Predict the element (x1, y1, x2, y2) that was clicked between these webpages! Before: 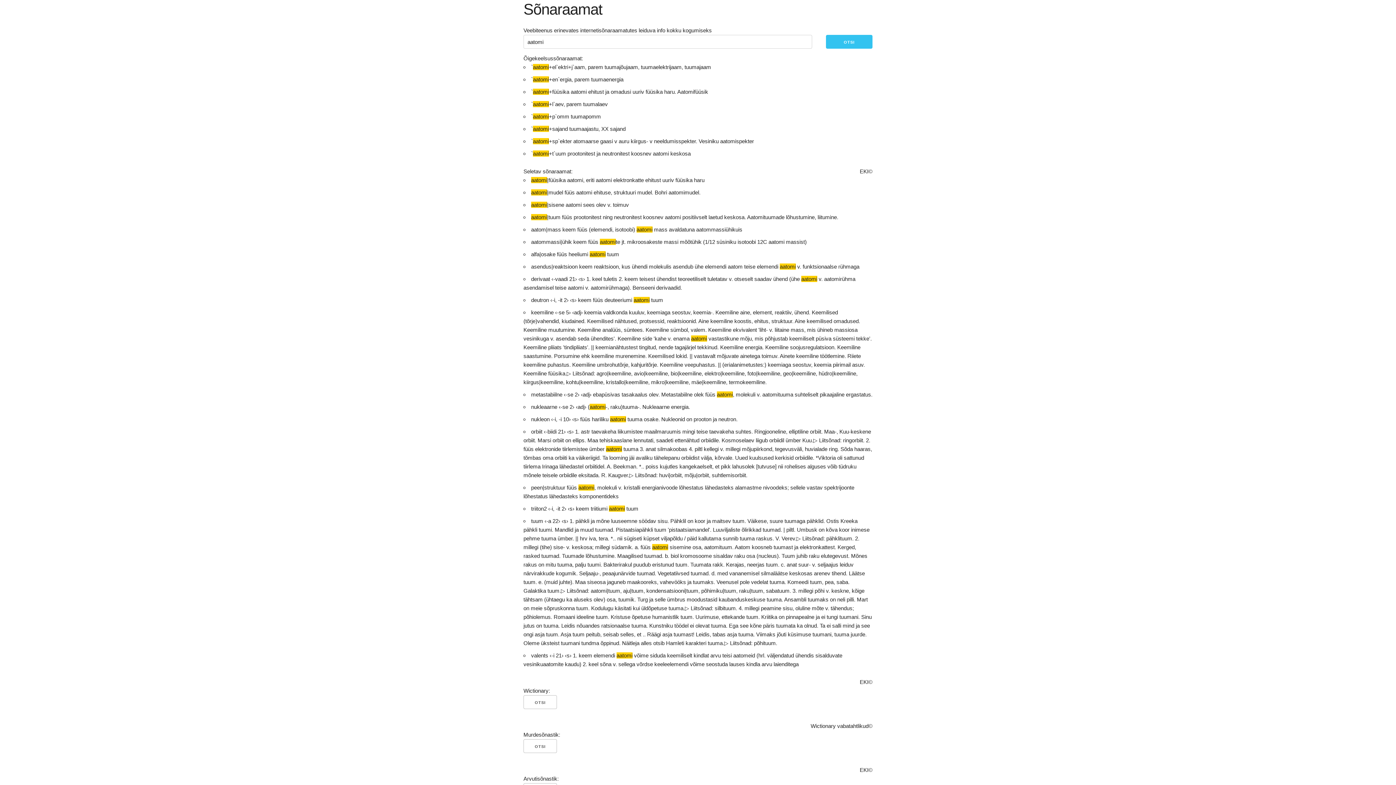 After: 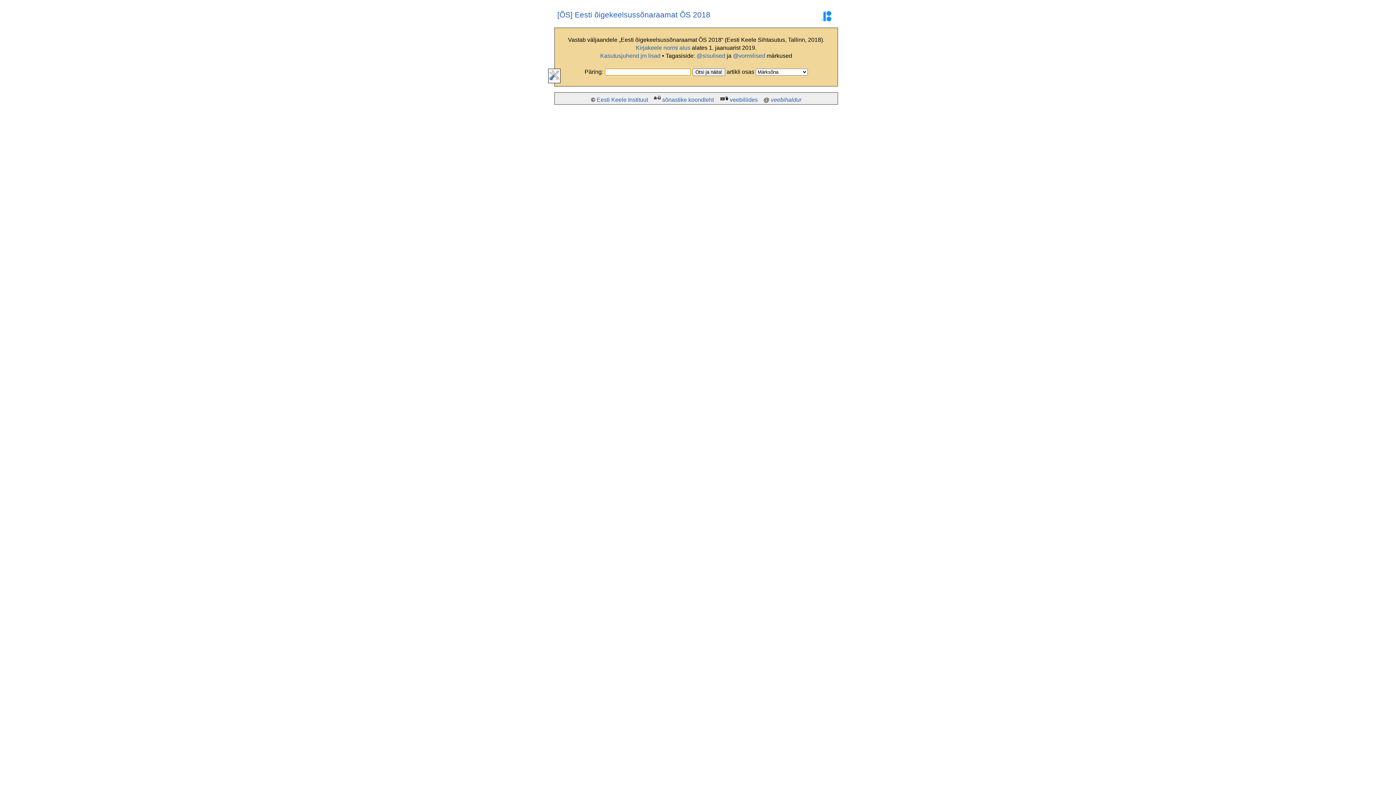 Action: label: EKI© bbox: (860, 167, 872, 176)